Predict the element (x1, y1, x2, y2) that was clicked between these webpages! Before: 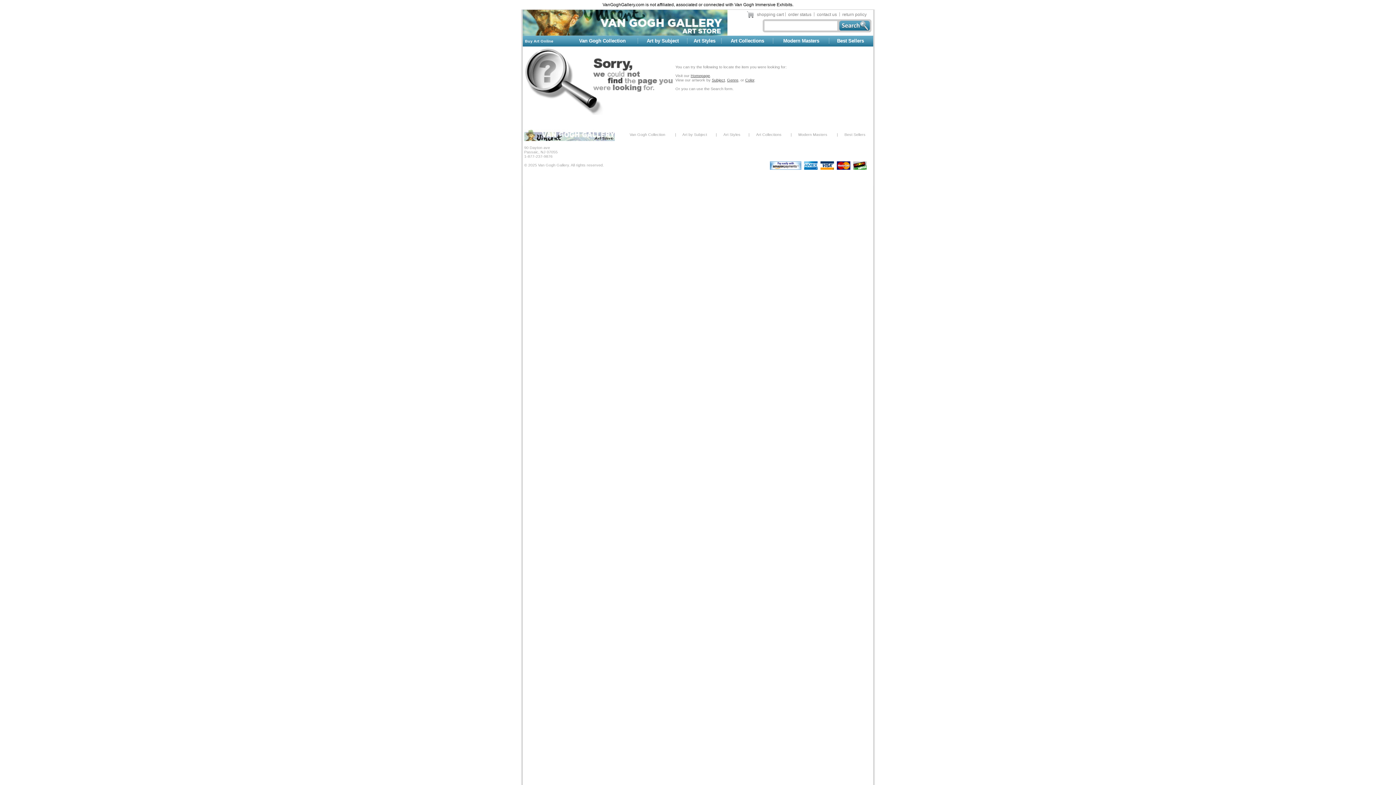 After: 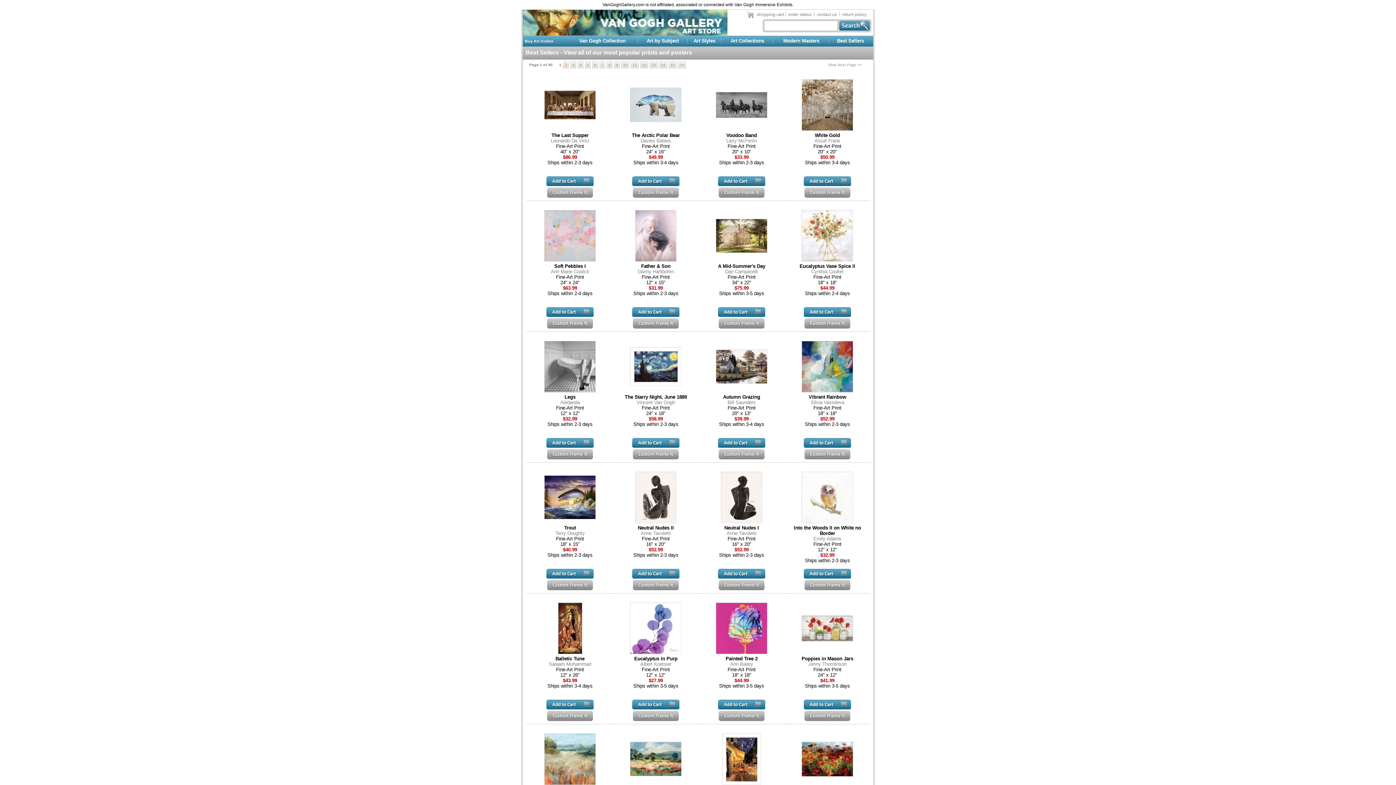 Action: label: Best Sellers bbox: (844, 132, 865, 136)